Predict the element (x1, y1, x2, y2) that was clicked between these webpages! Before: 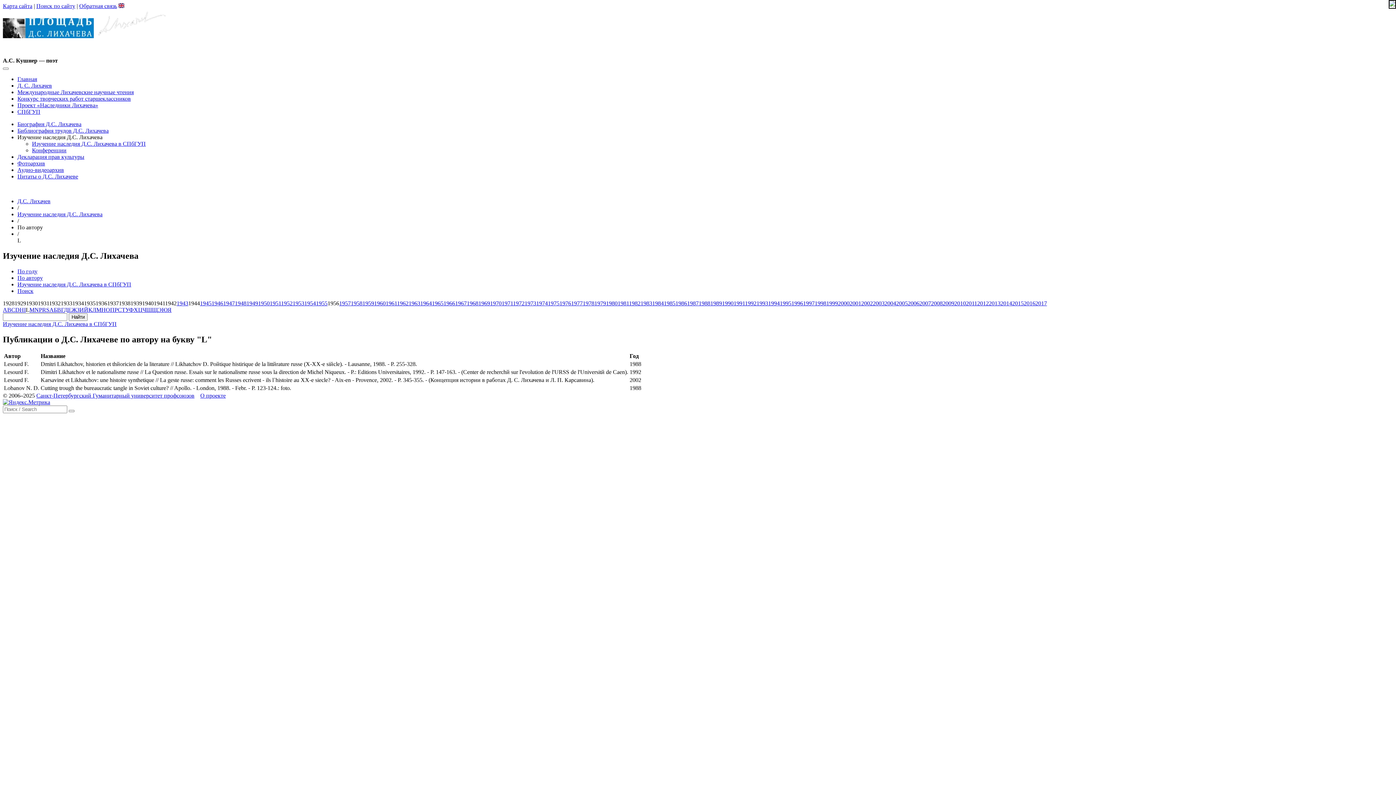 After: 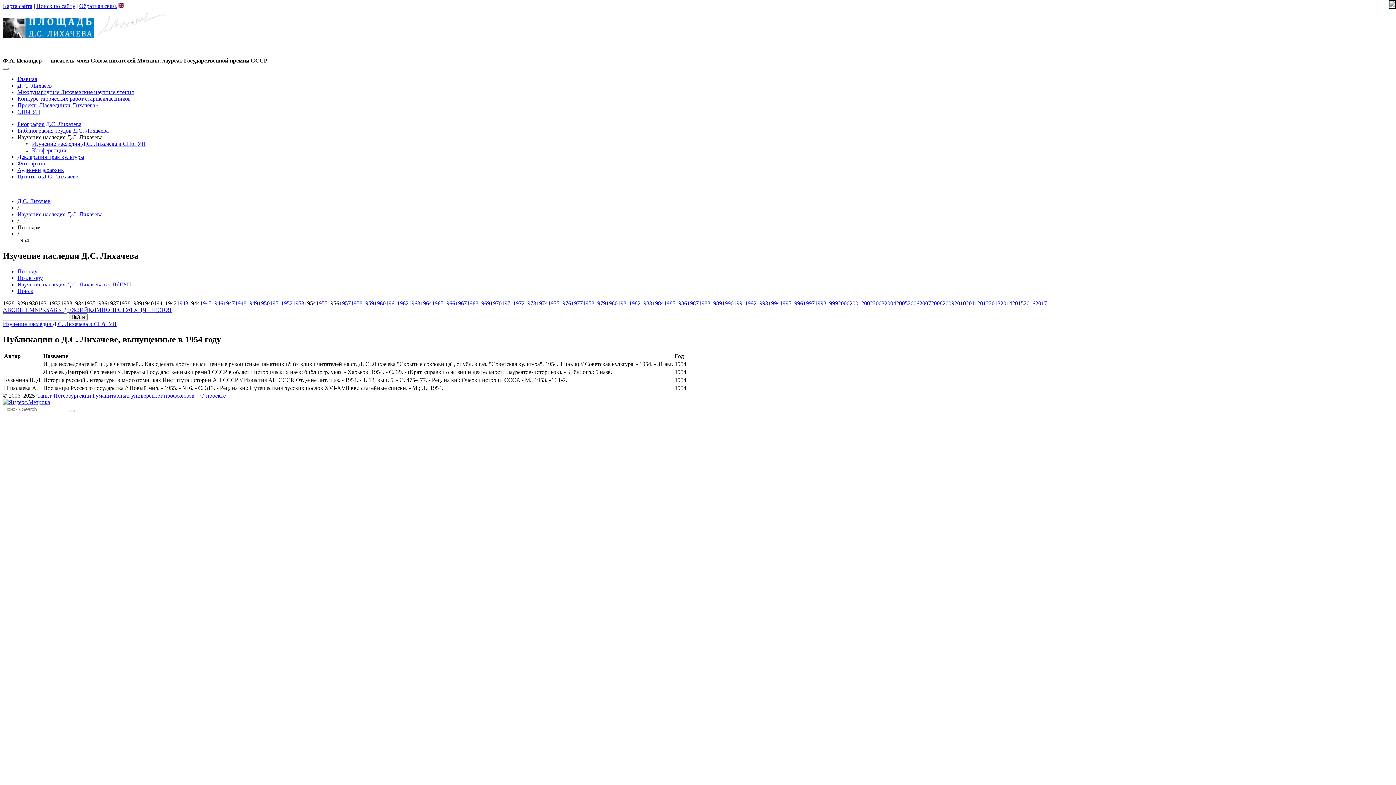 Action: label: 1954 bbox: (304, 300, 316, 306)